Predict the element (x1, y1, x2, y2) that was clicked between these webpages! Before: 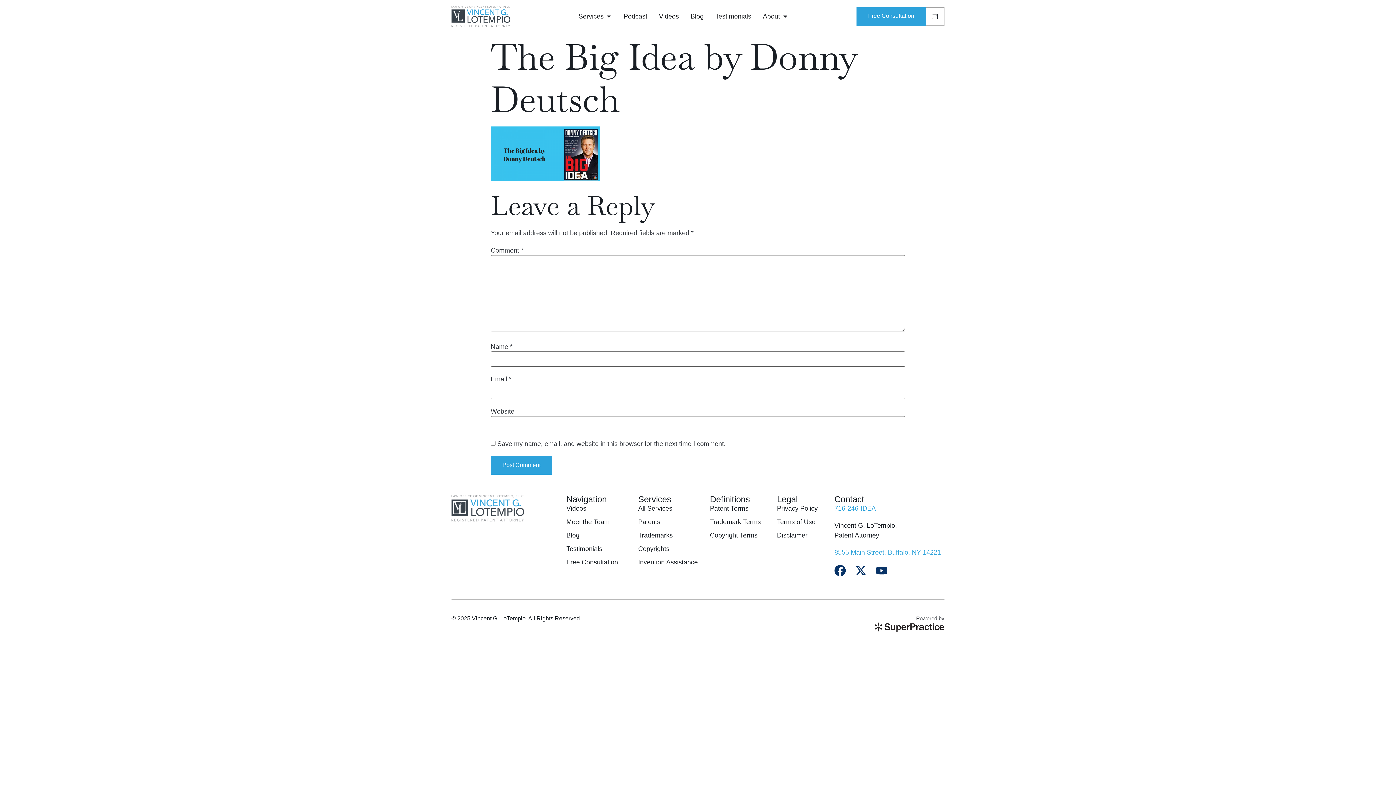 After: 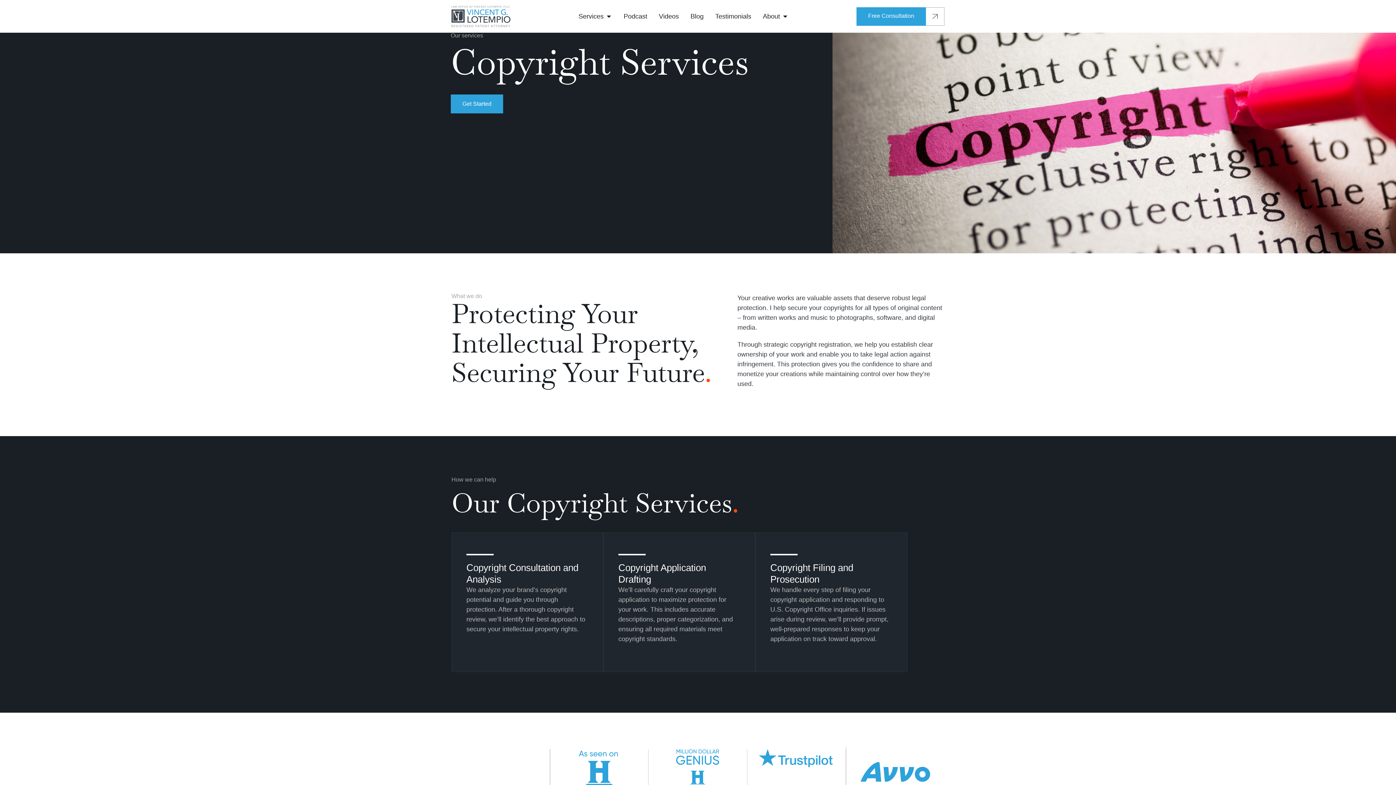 Action: bbox: (566, 504, 638, 513) label: Videos